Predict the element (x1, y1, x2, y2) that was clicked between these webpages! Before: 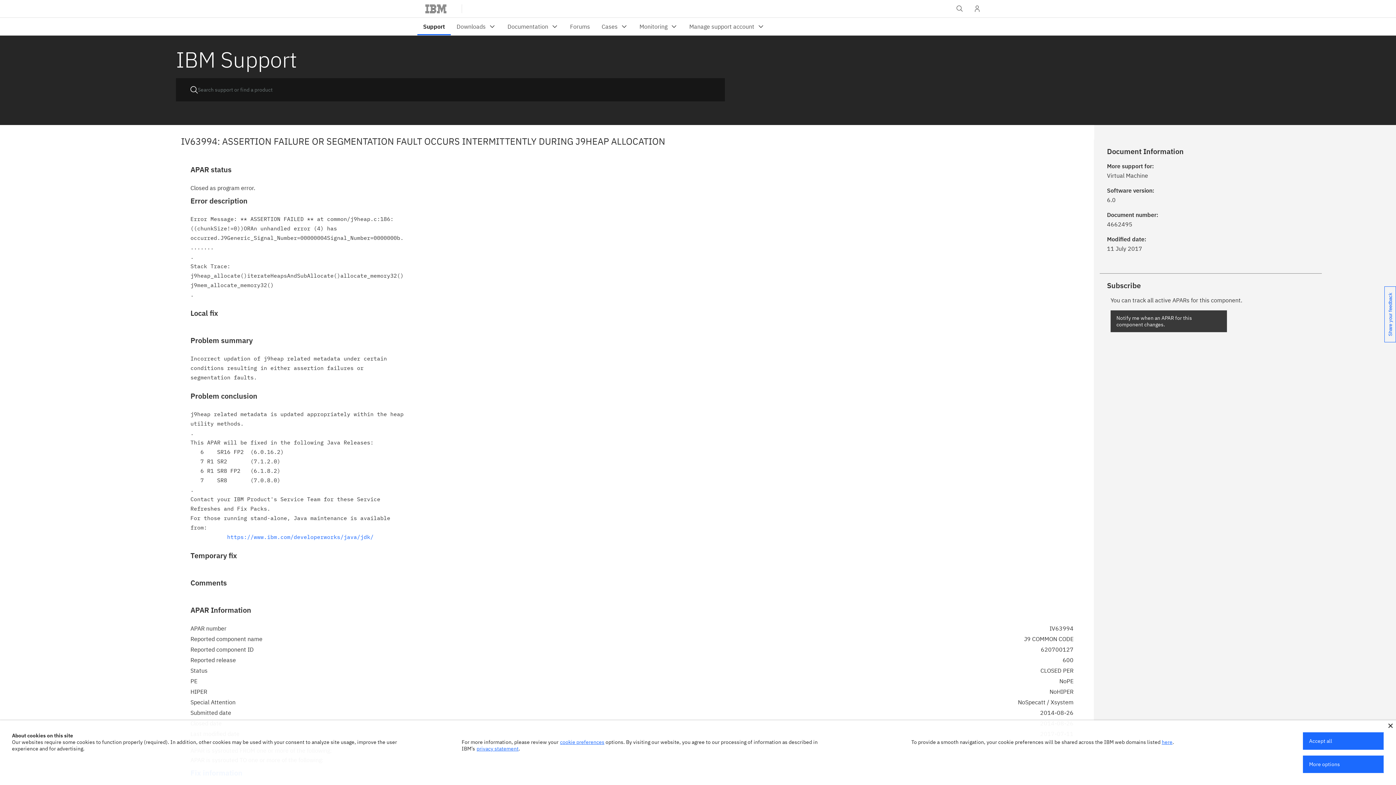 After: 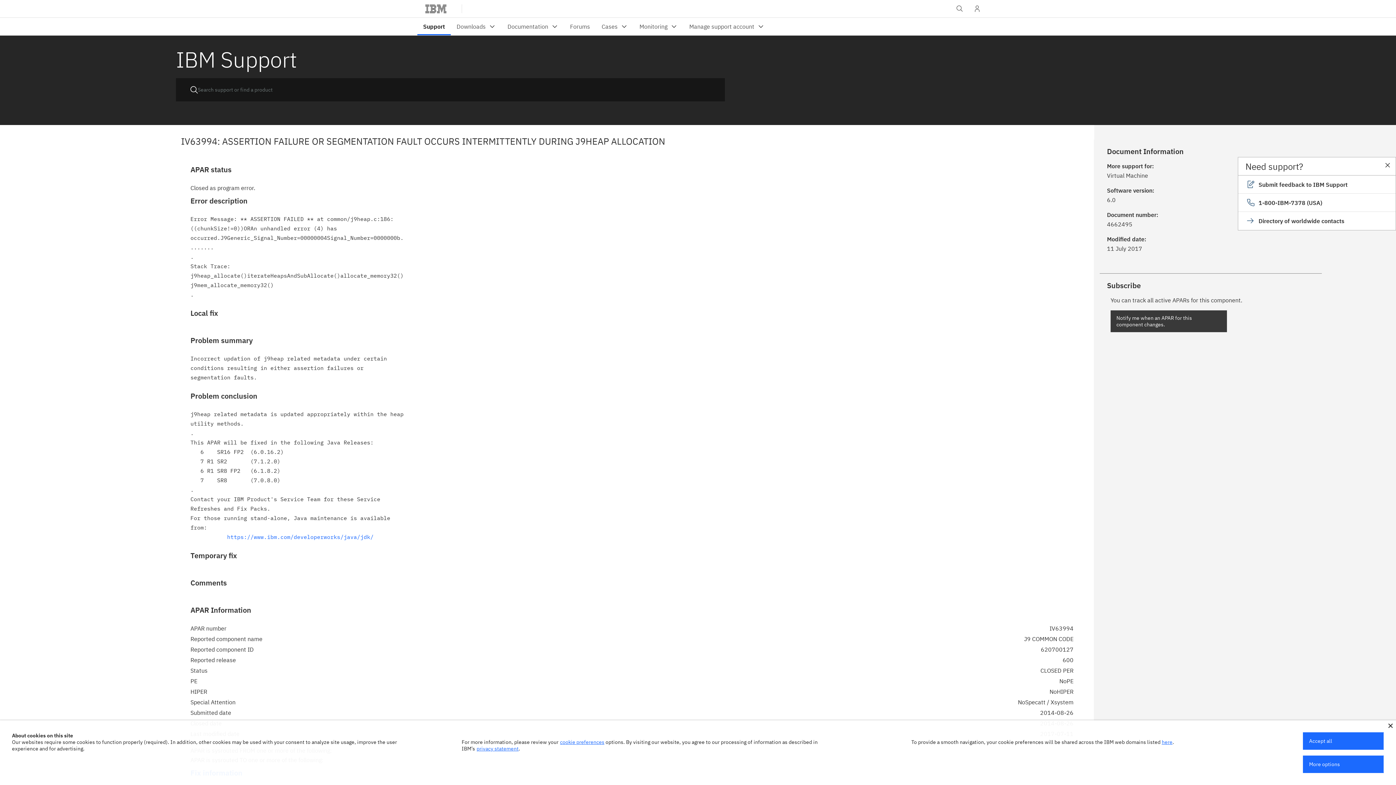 Action: label: Share your feedback bbox: (1384, 286, 1396, 342)